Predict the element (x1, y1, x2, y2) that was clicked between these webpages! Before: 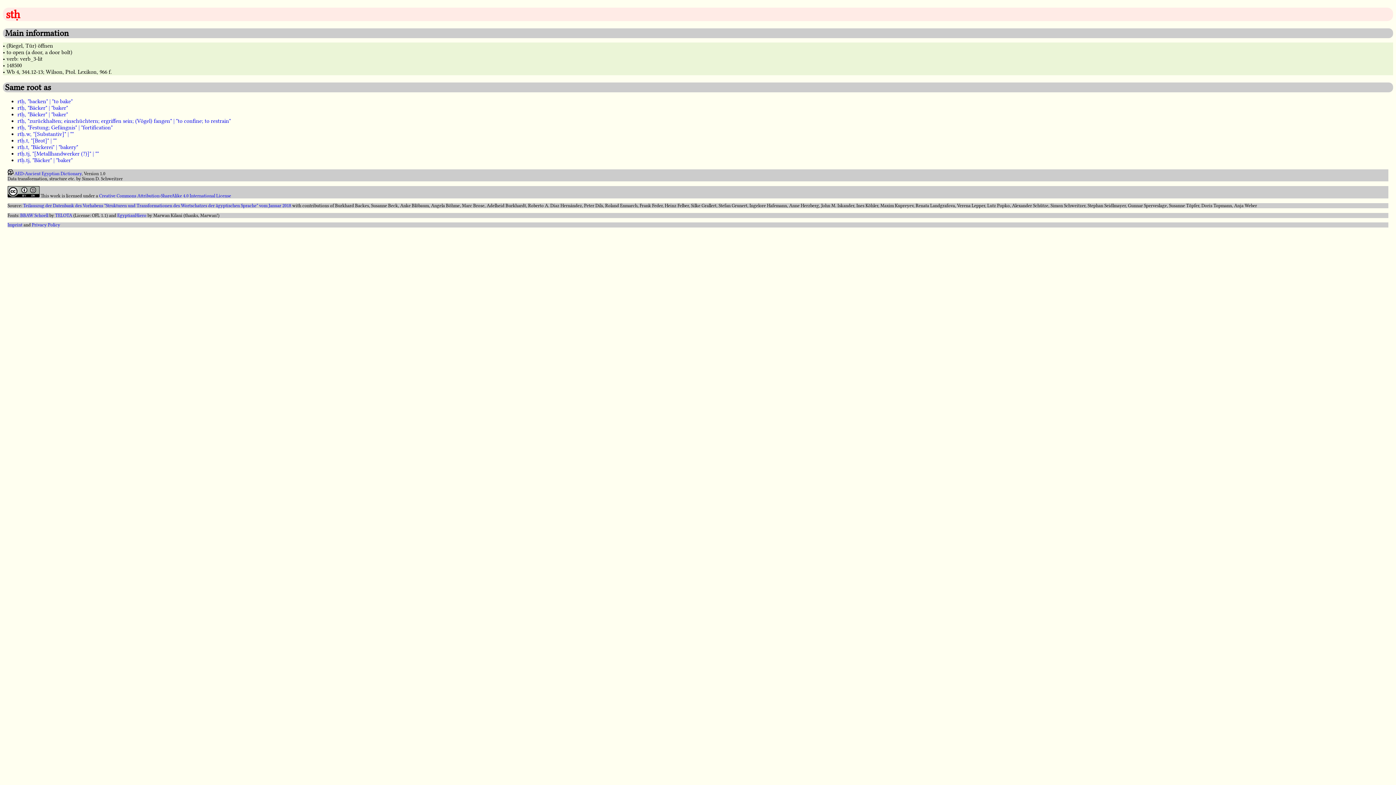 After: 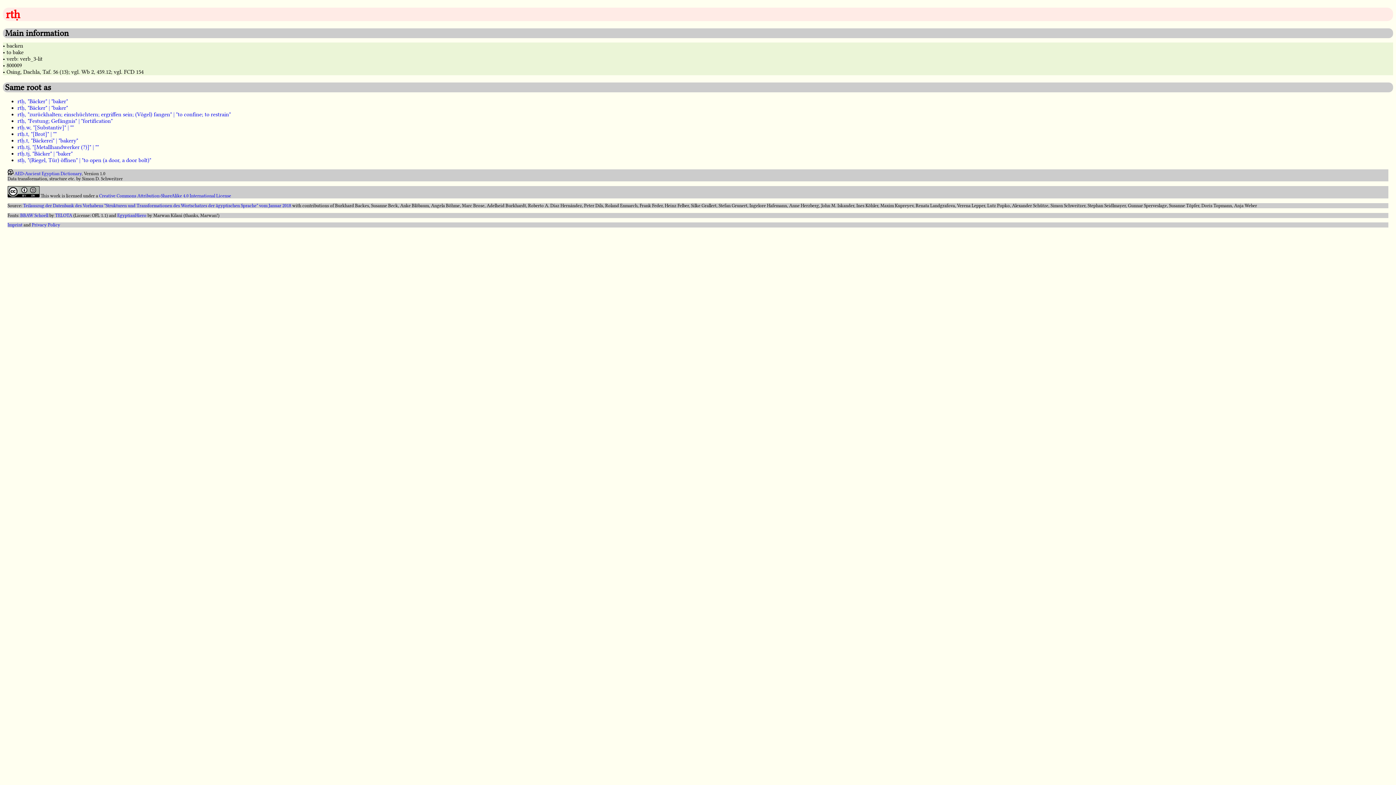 Action: label: rtḥ, "backen" | "to bake" bbox: (17, 98, 72, 104)